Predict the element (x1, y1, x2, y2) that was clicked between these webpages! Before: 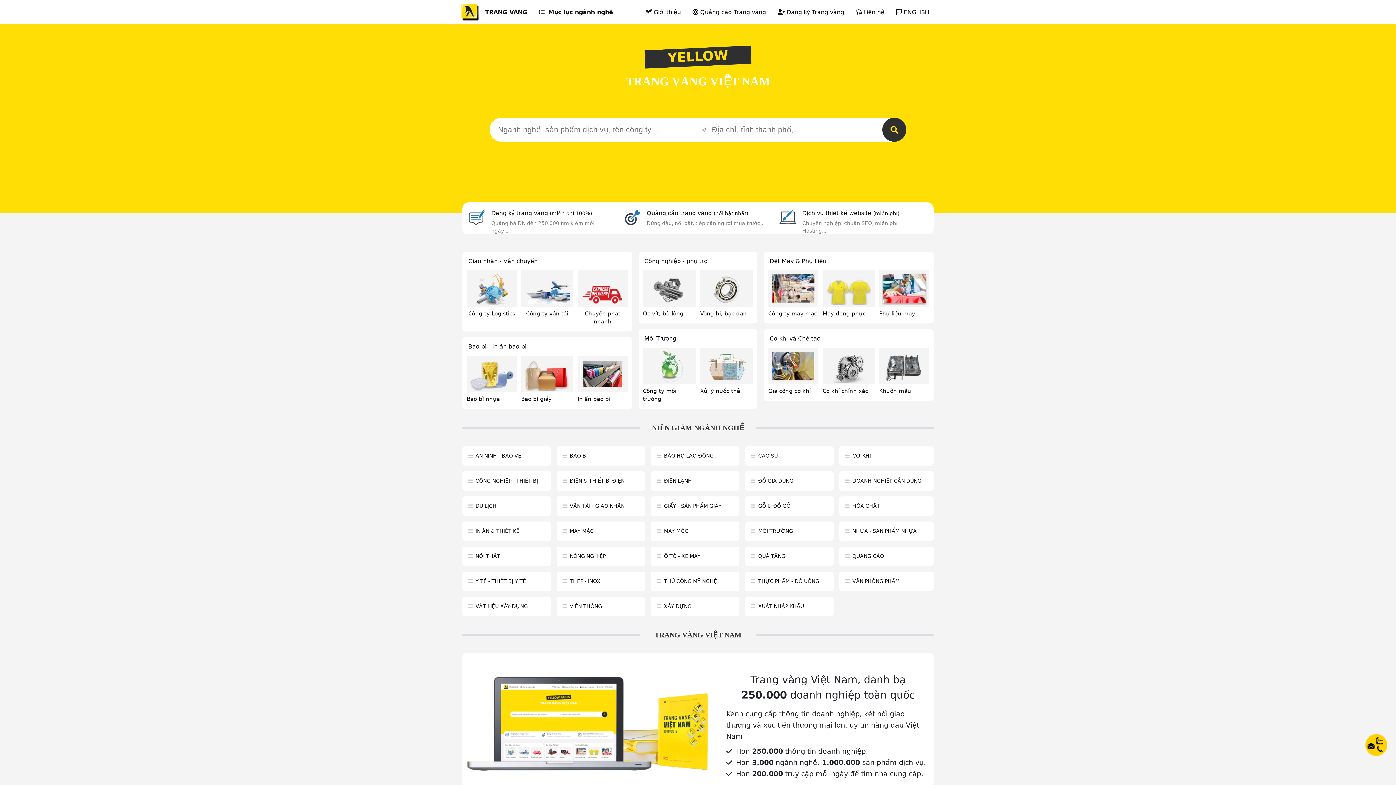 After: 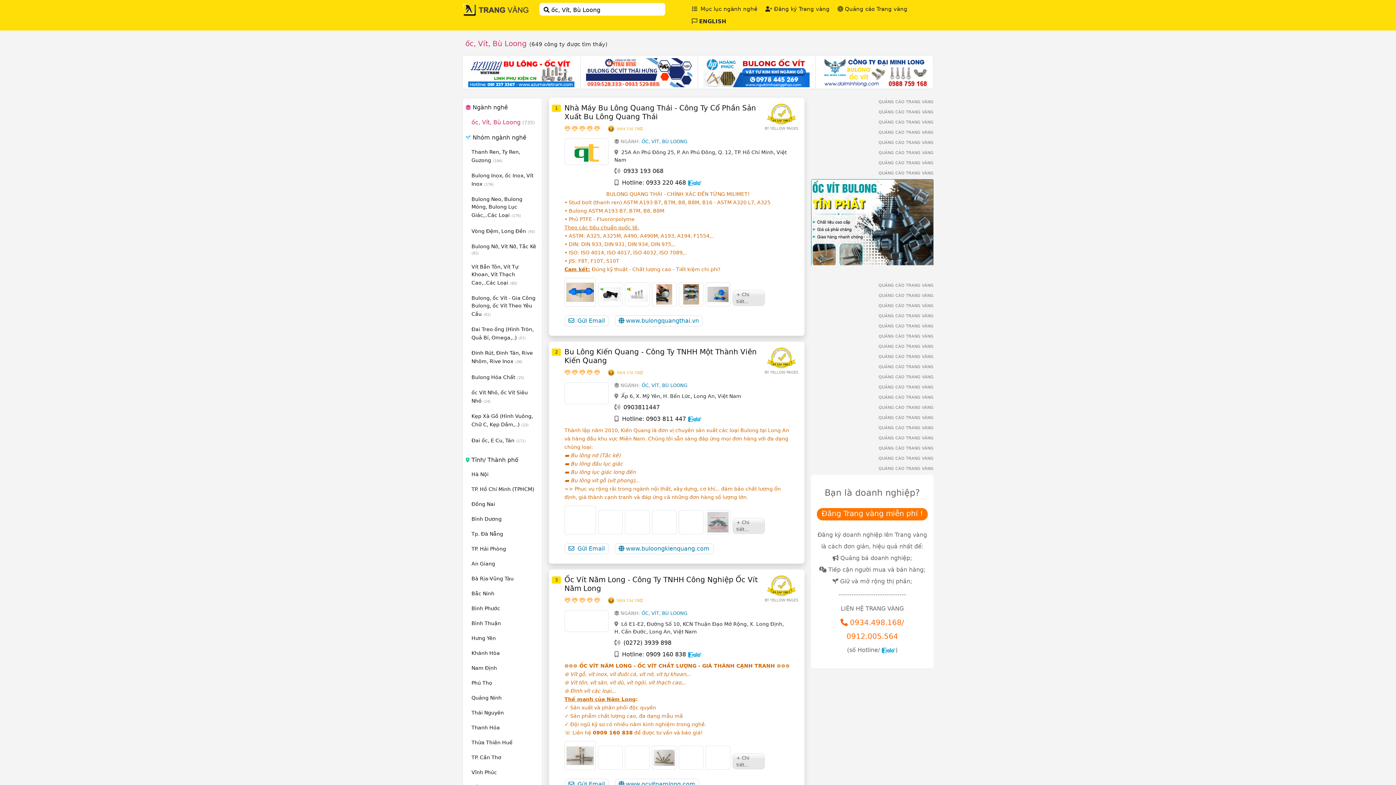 Action: bbox: (645, 273, 693, 304)